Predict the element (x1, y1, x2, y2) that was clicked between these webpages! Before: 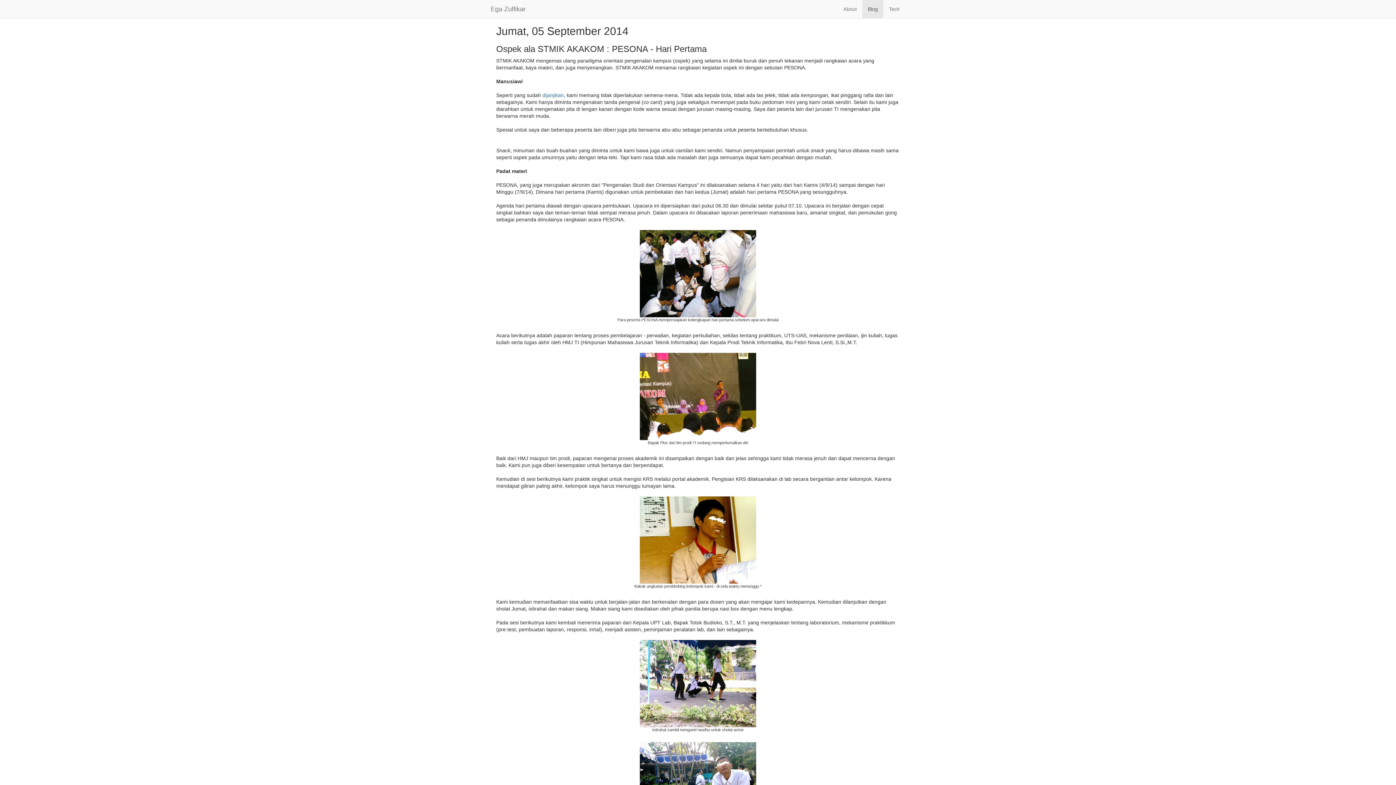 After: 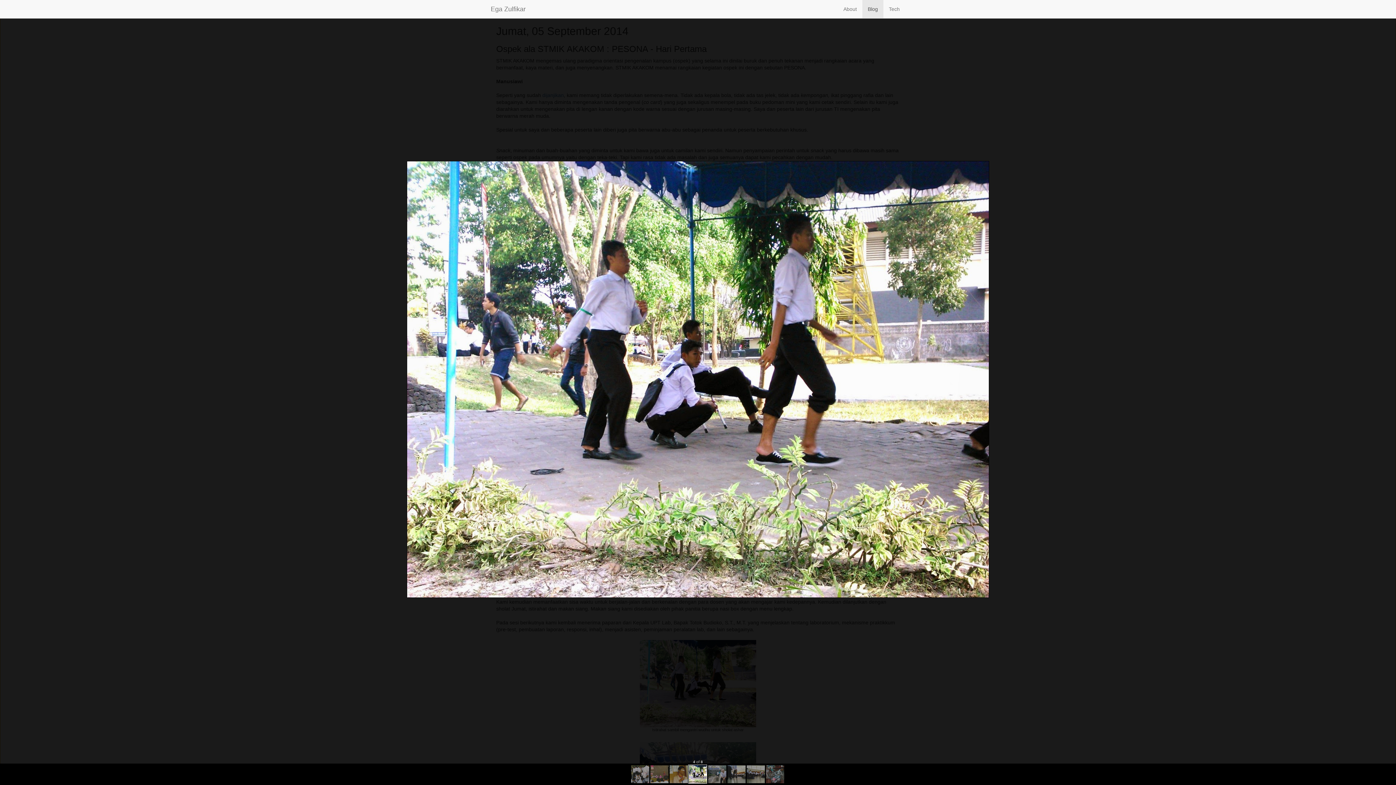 Action: bbox: (640, 680, 756, 686)